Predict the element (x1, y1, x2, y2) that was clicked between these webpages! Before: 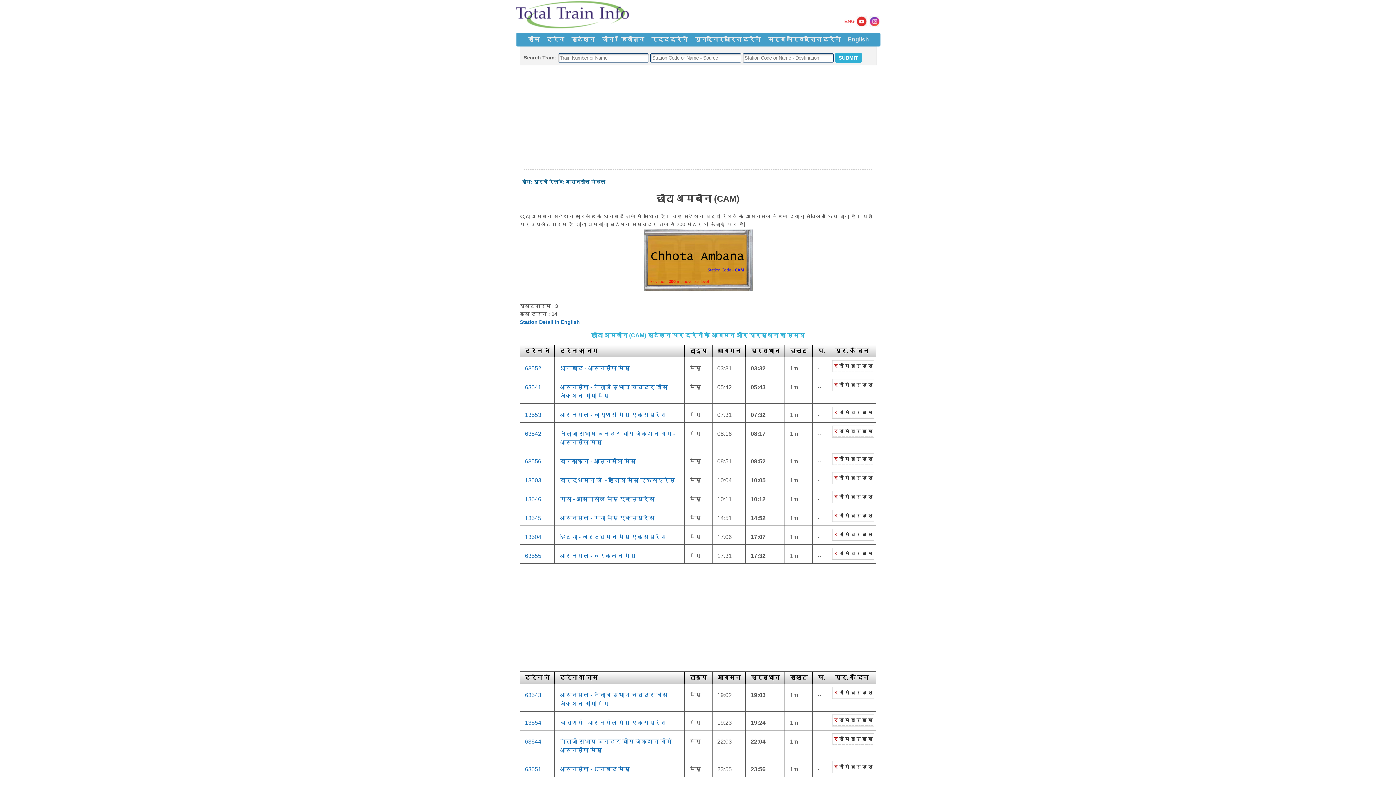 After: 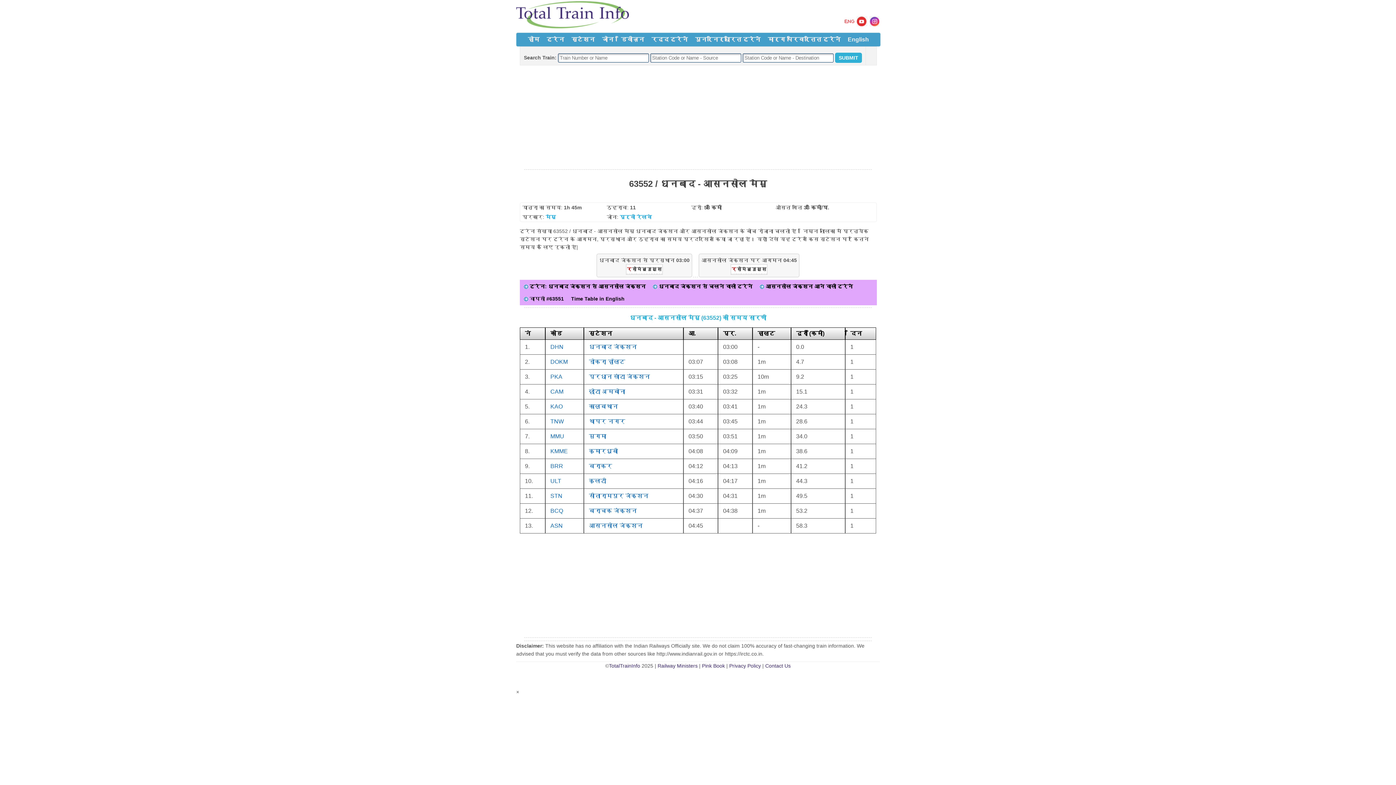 Action: label: धनबाद - आसनसोल मेमू bbox: (560, 365, 630, 371)